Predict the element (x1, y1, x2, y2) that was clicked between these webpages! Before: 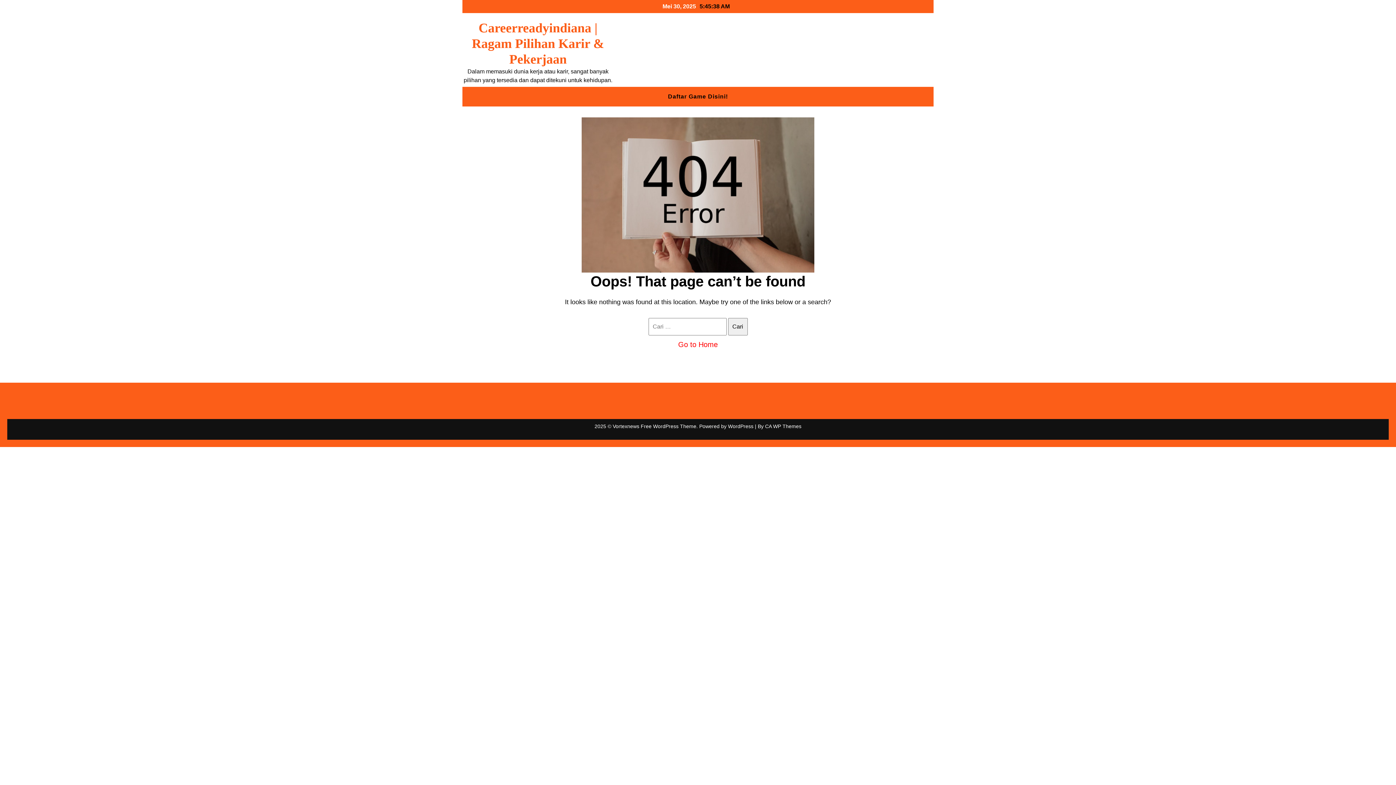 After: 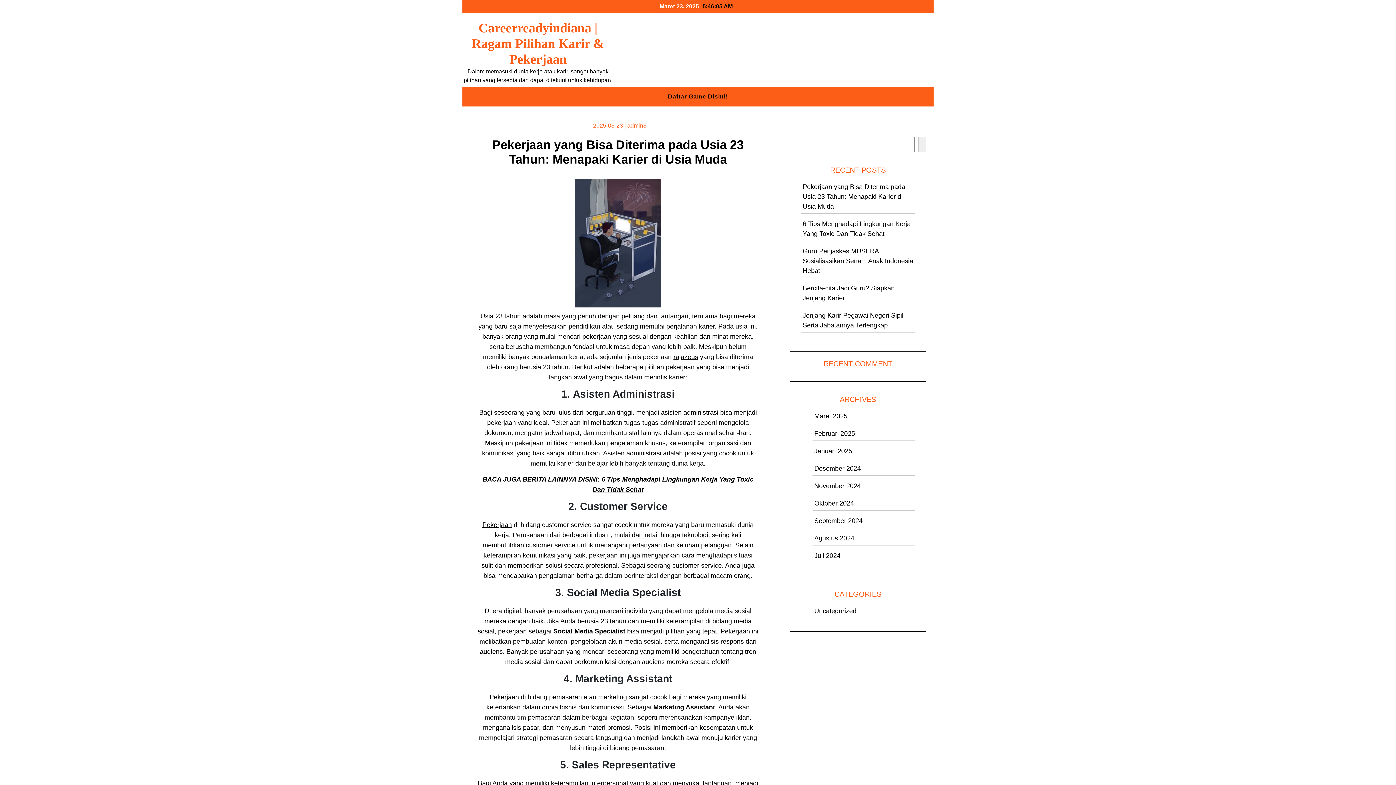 Action: label: Go to Home bbox: (678, 340, 718, 348)